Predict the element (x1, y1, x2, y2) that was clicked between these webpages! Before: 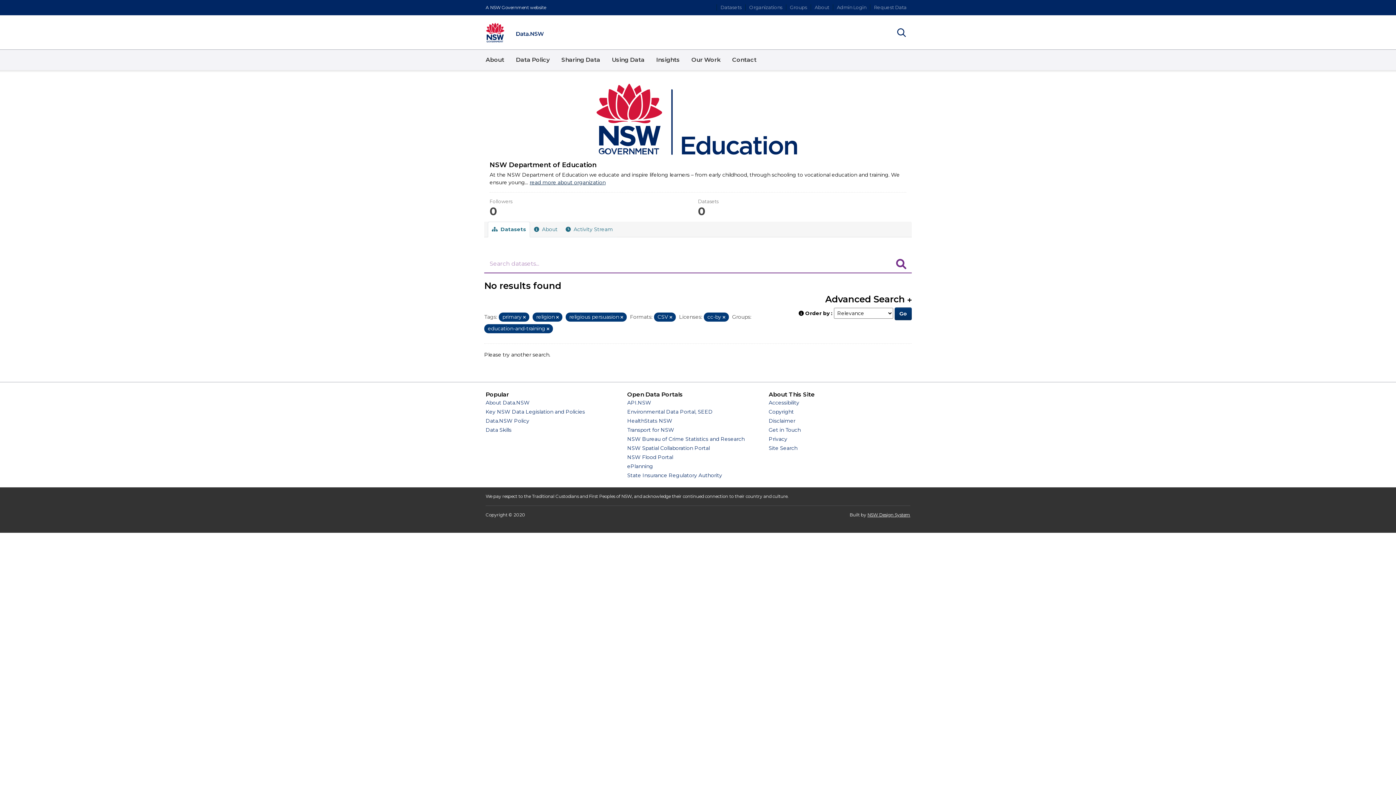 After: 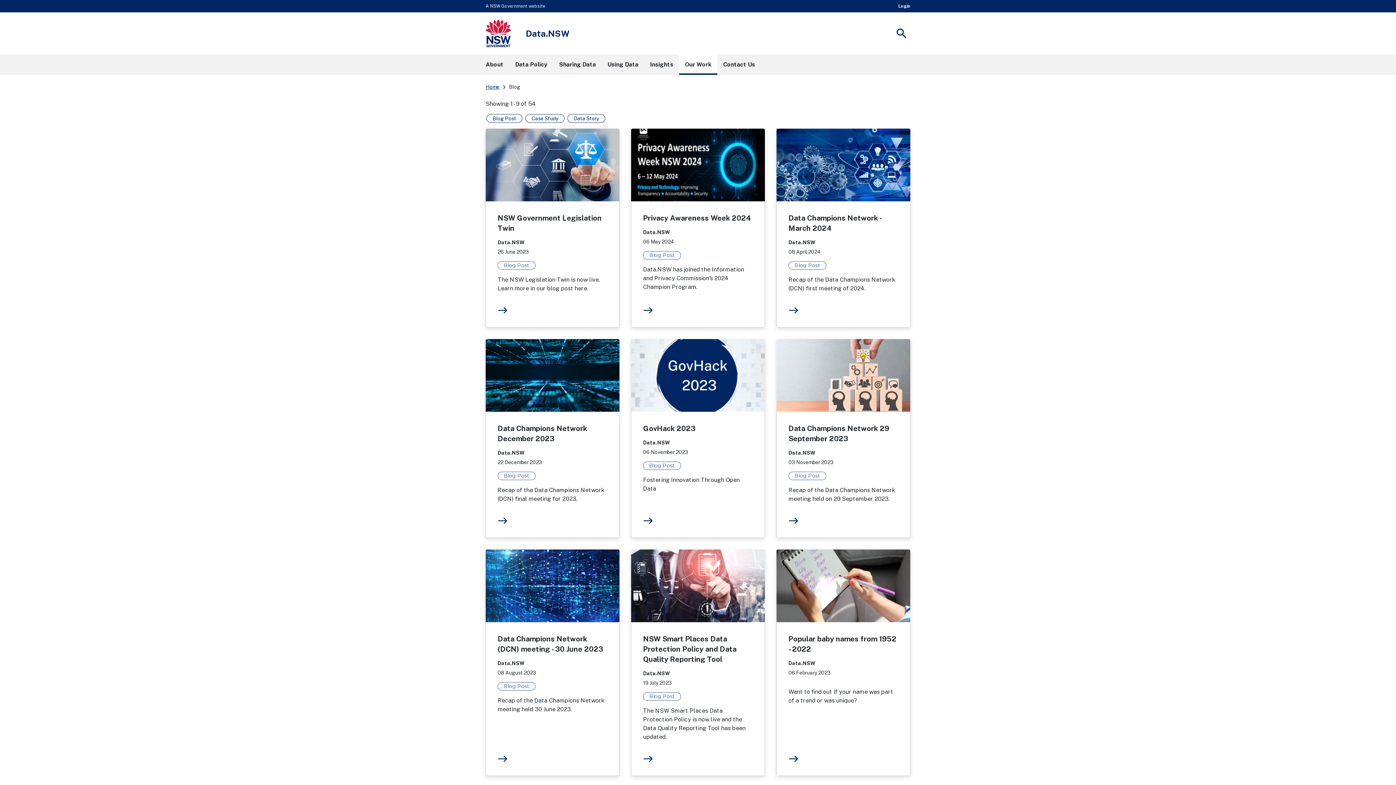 Action: label: Our Work bbox: (685, 49, 726, 70)